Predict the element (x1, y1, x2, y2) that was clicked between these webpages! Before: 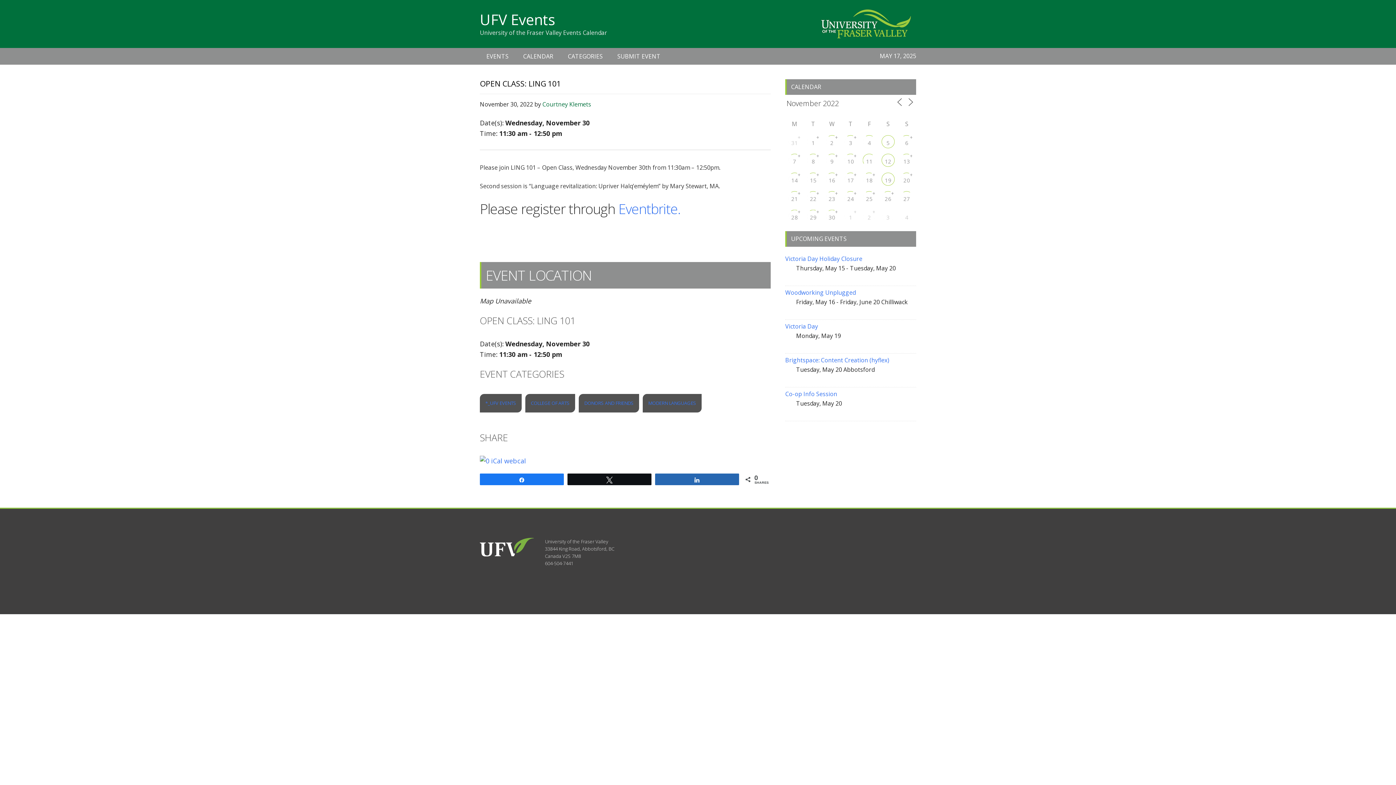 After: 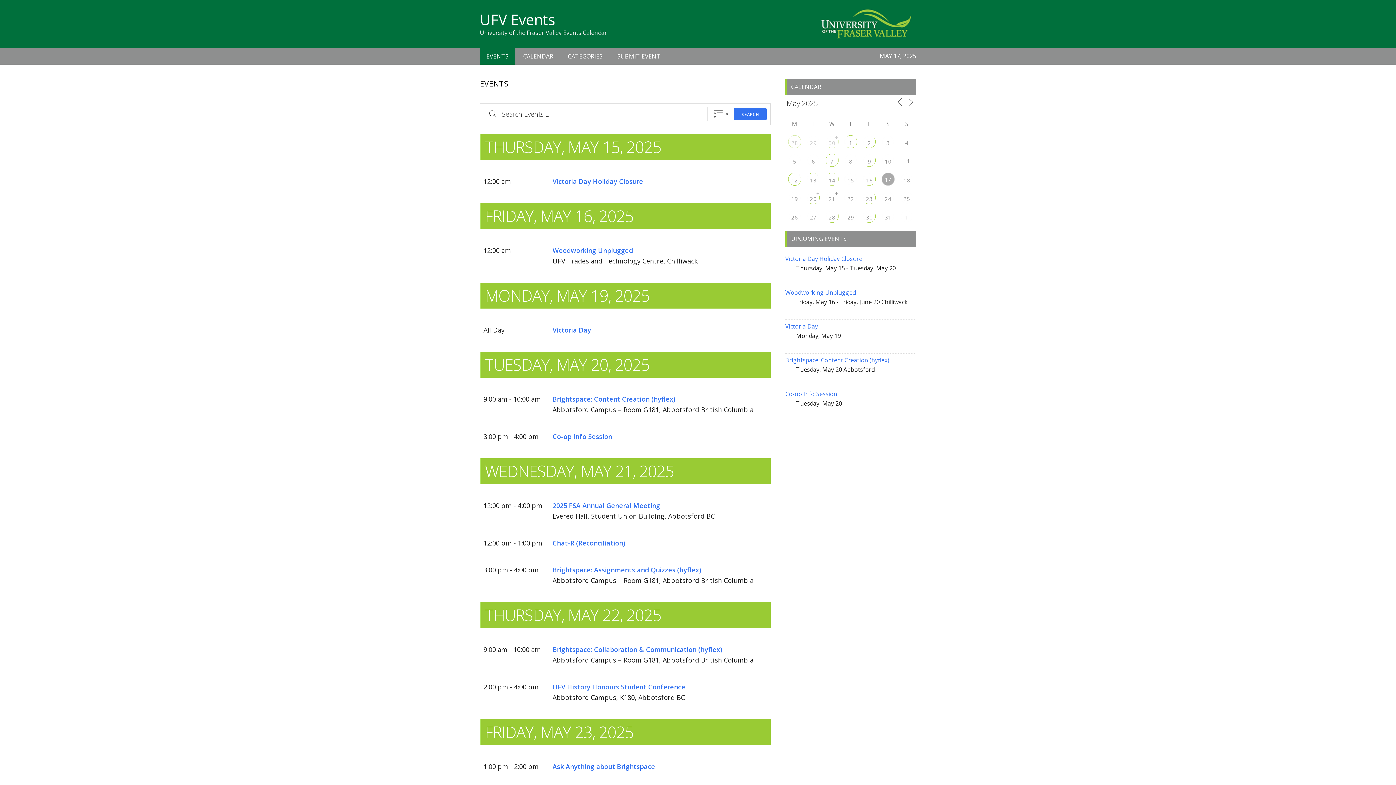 Action: bbox: (882, 154, 894, 166) label: 12